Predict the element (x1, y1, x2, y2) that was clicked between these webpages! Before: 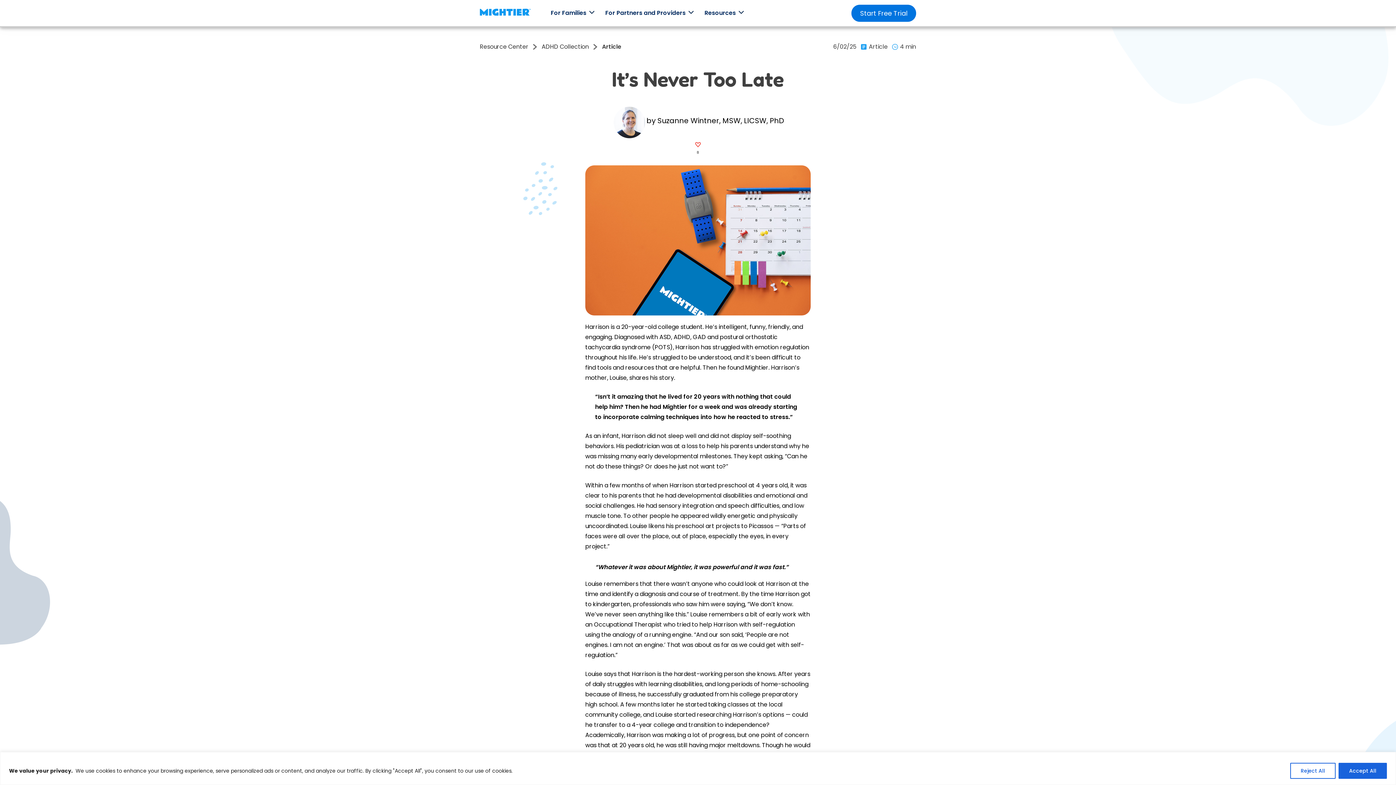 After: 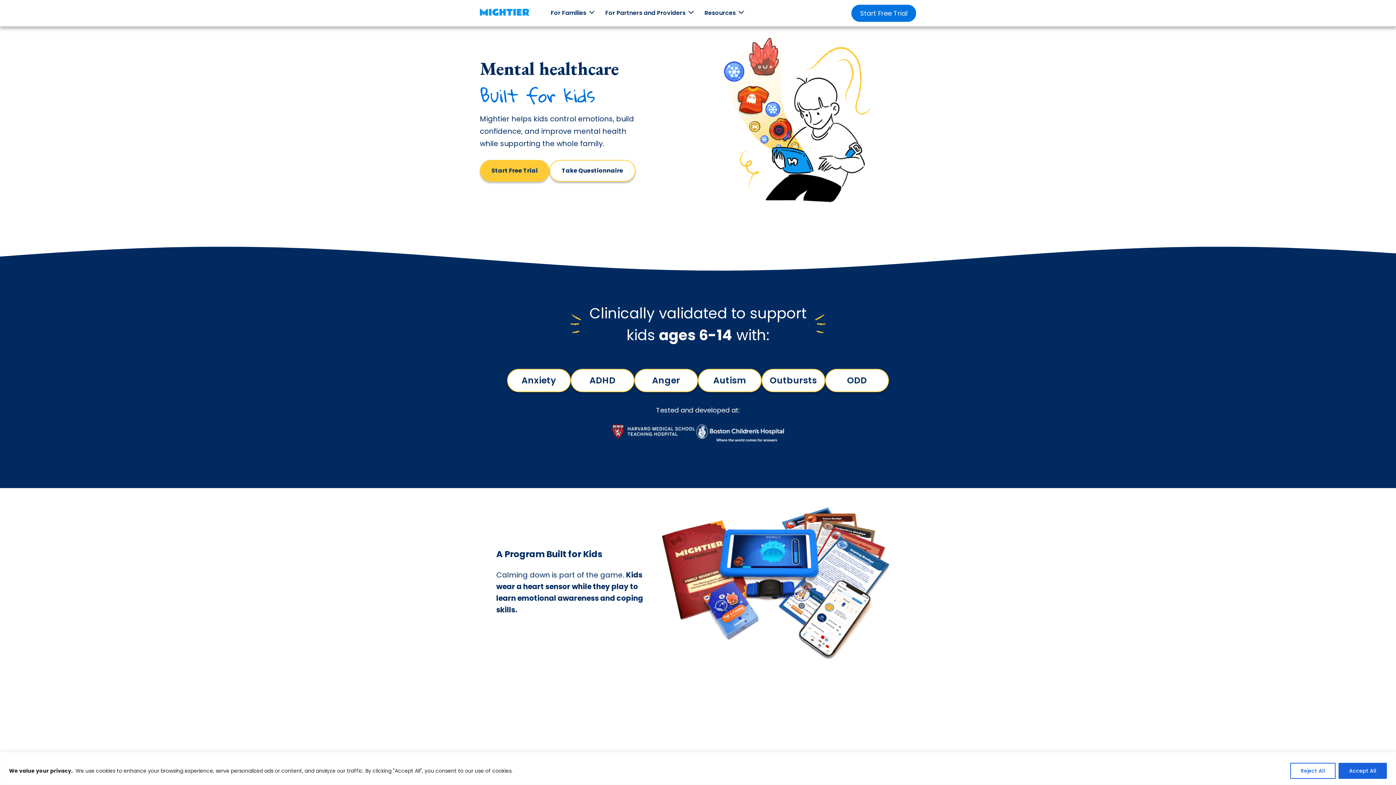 Action: bbox: (480, 8, 530, 18)